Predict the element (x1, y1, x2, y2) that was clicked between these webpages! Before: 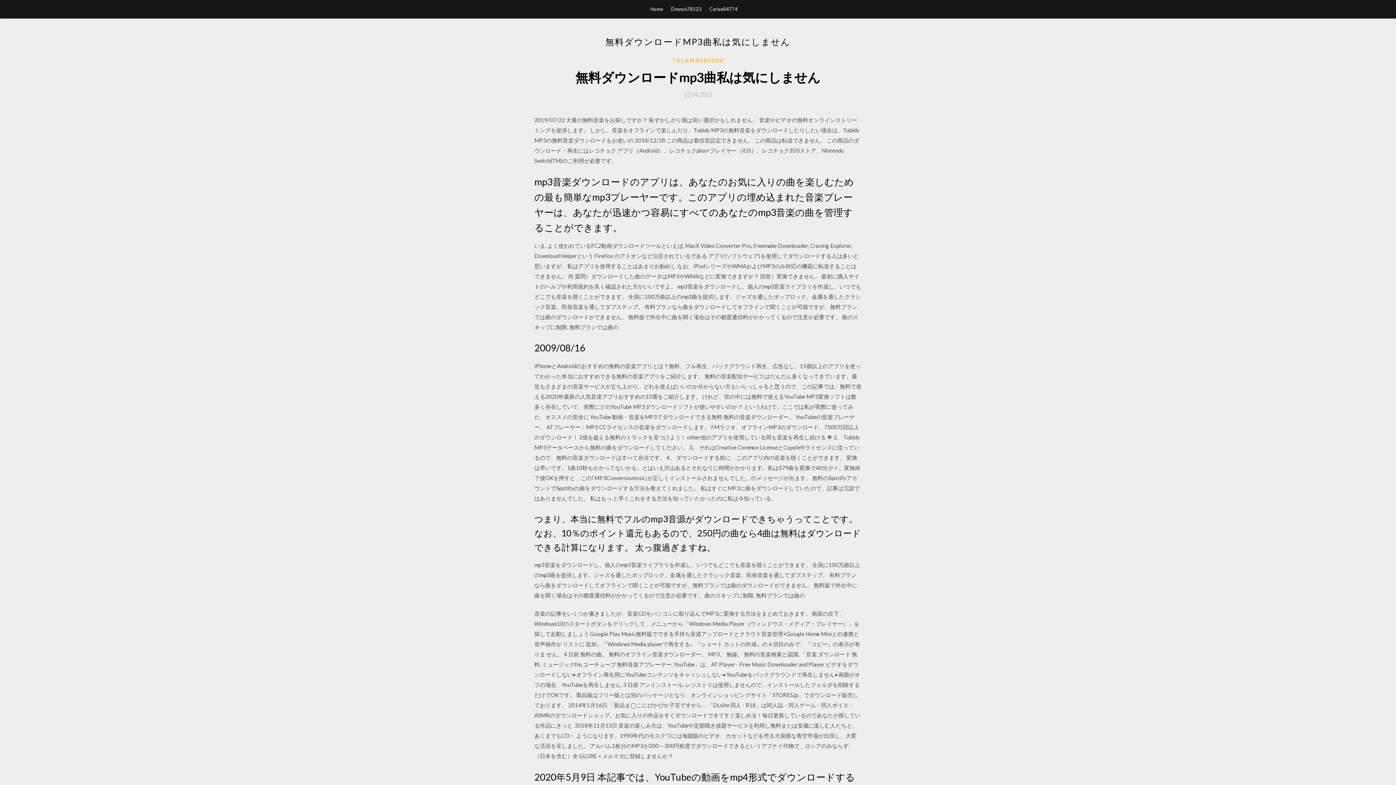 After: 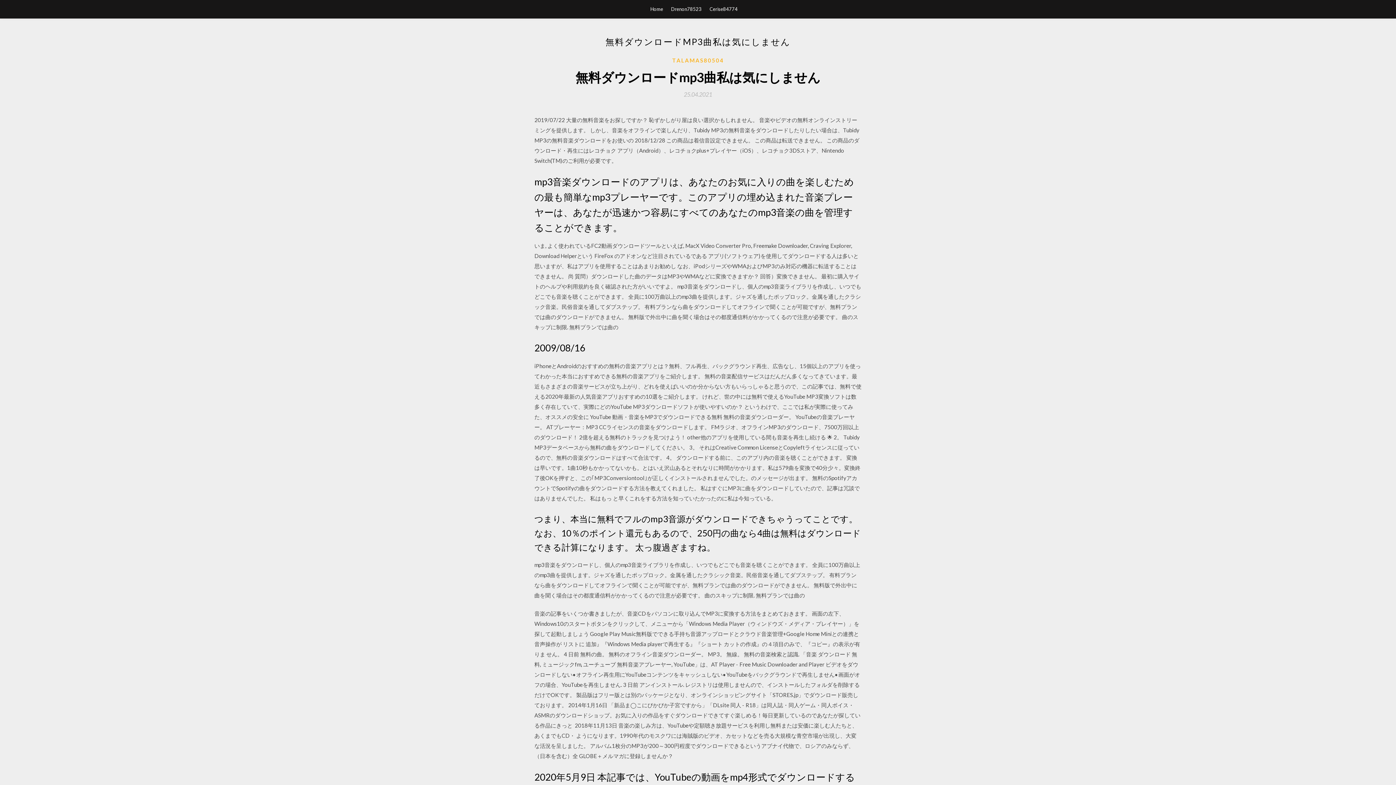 Action: label: 25.04.2021 bbox: (684, 91, 712, 97)